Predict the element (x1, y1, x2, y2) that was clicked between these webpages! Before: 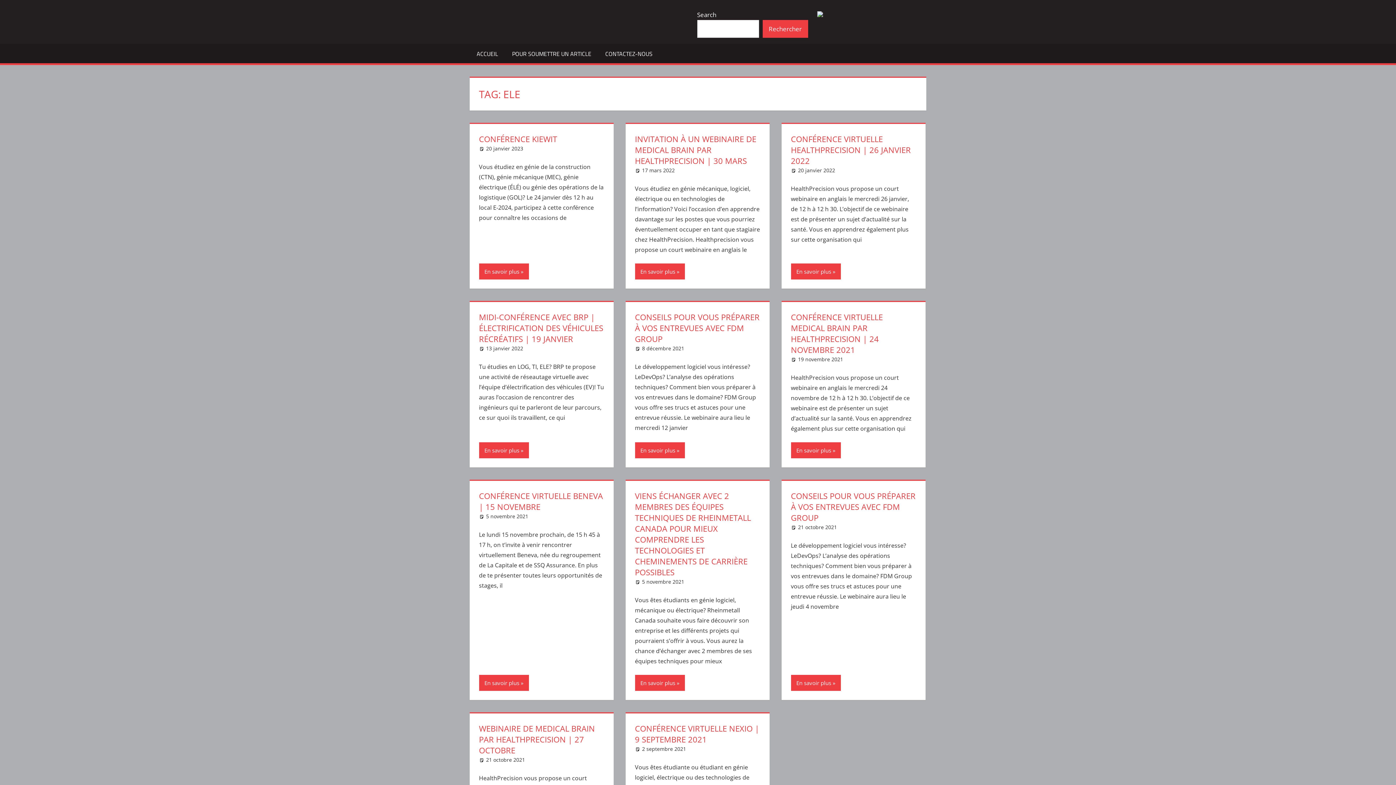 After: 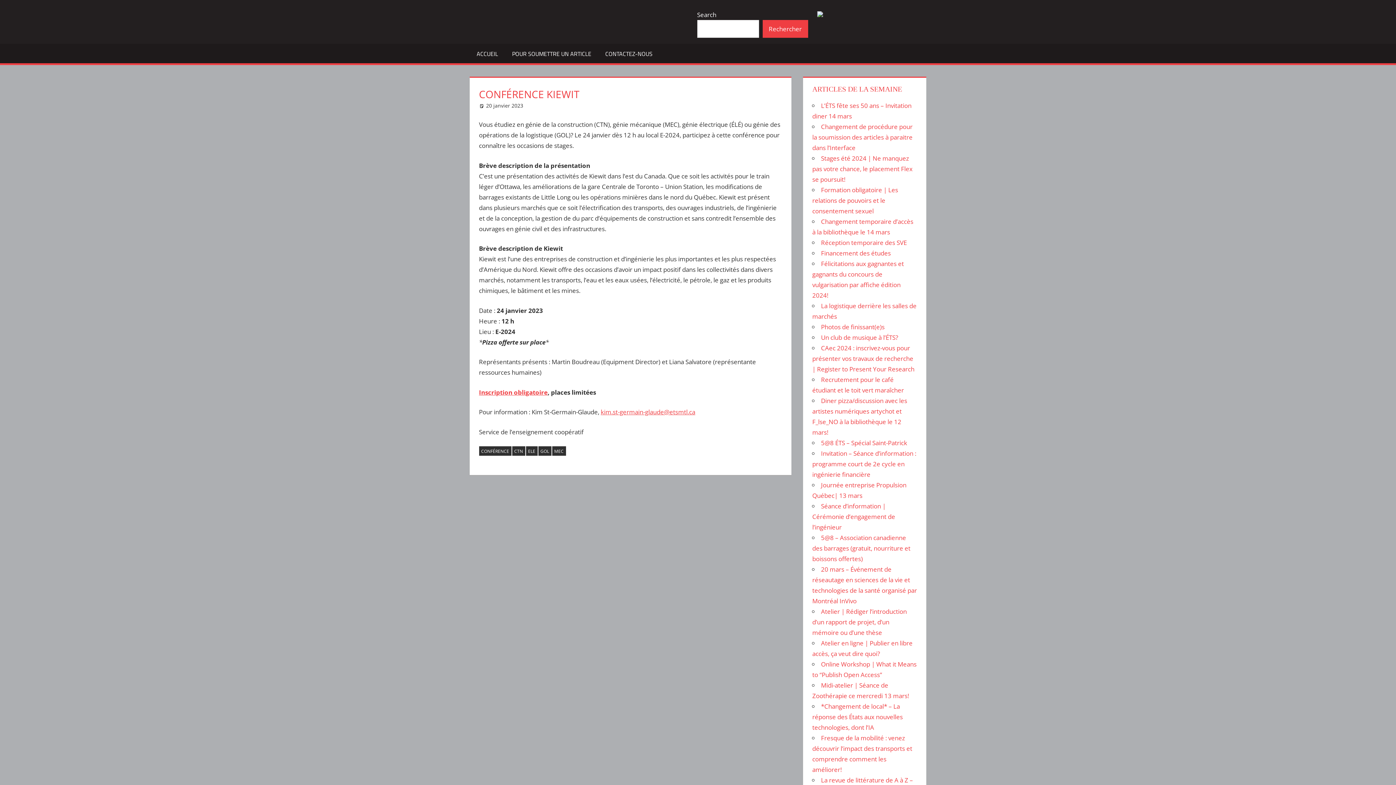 Action: bbox: (479, 263, 528, 279) label: En savoir plus